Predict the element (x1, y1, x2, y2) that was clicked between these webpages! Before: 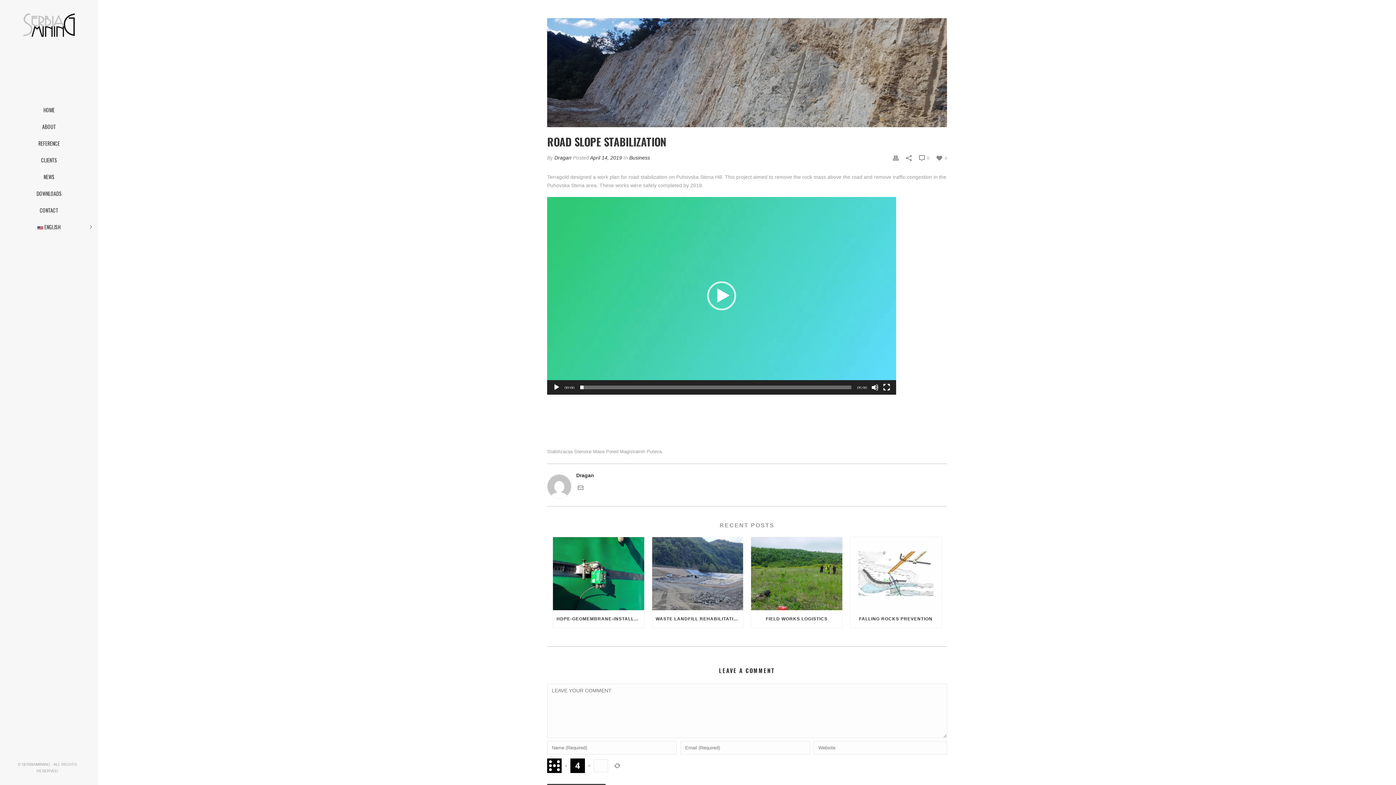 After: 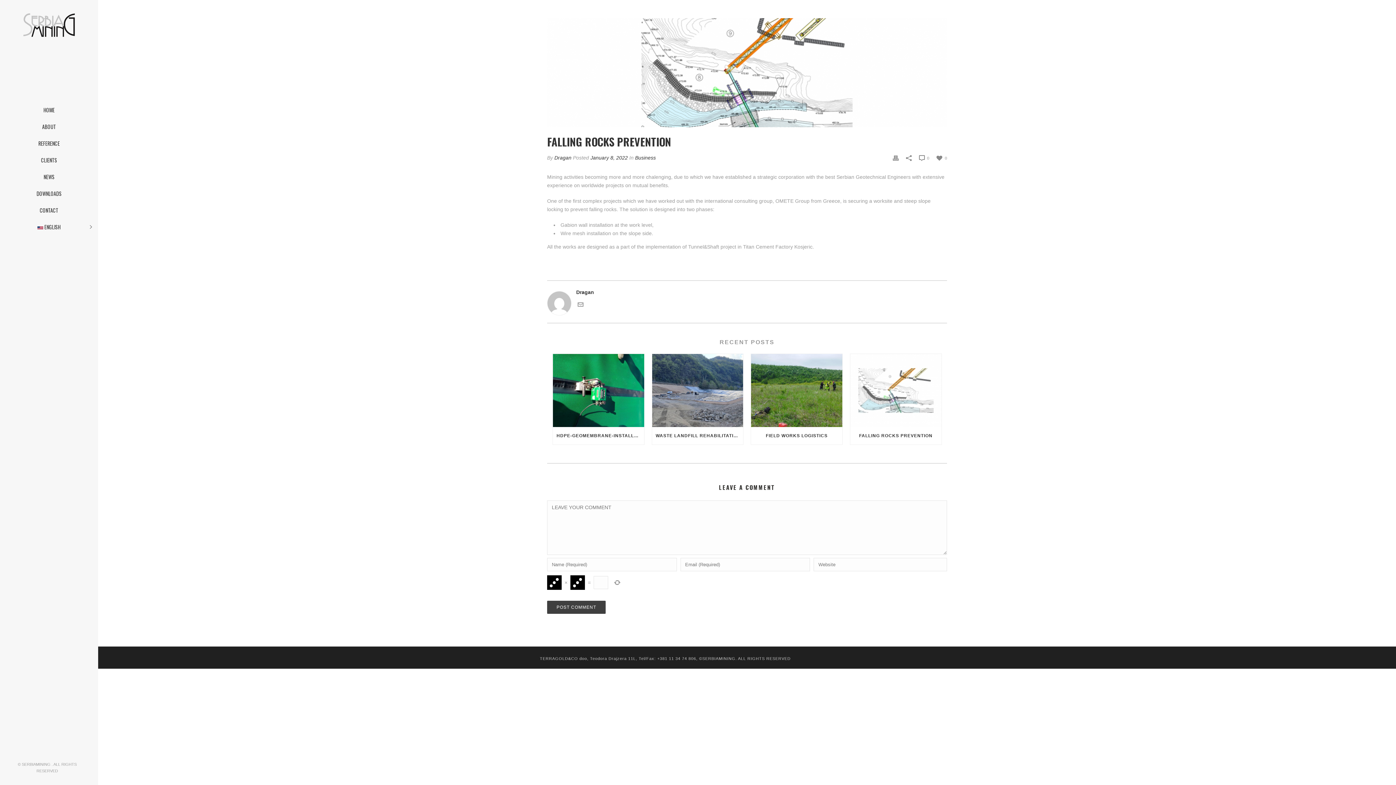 Action: bbox: (850, 610, 941, 628) label: FALLING ROCKS PREVENTION